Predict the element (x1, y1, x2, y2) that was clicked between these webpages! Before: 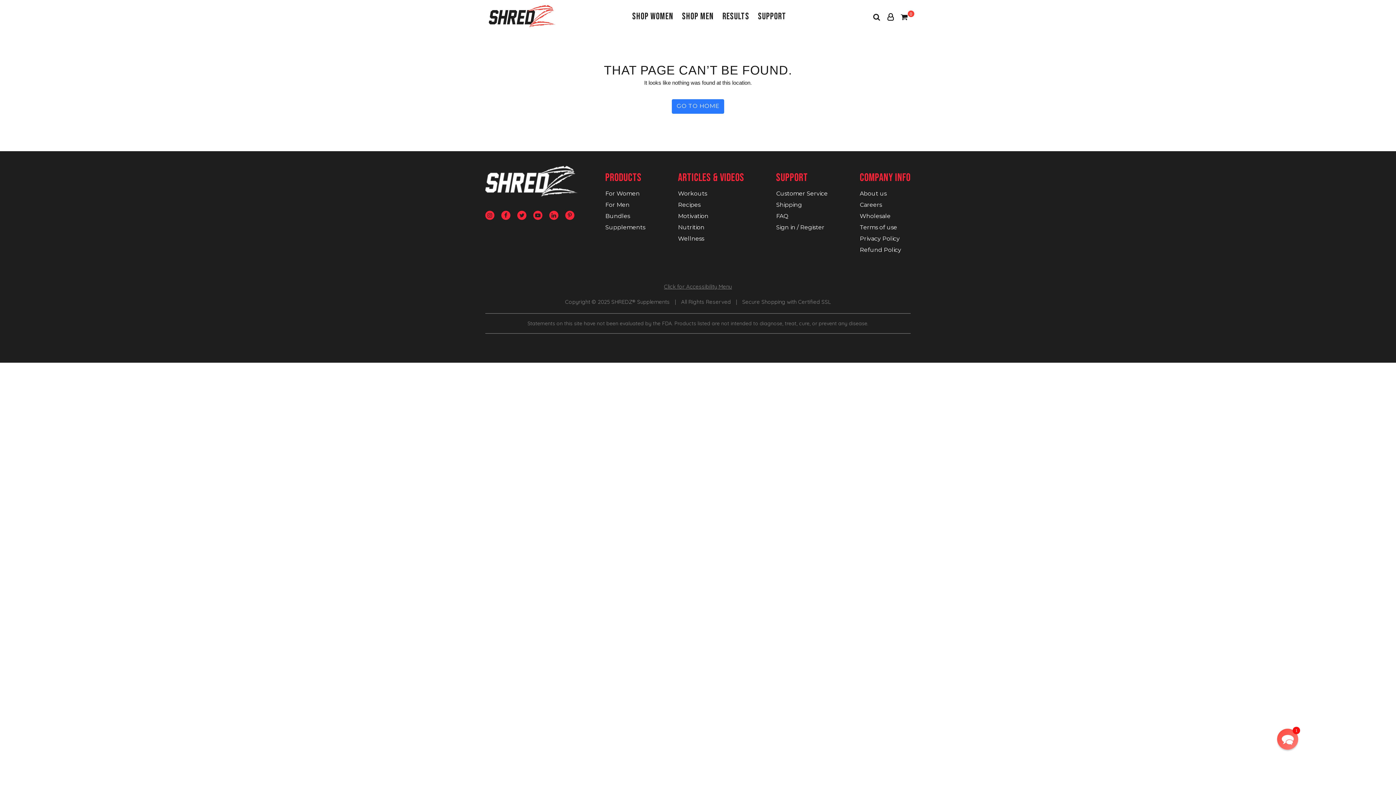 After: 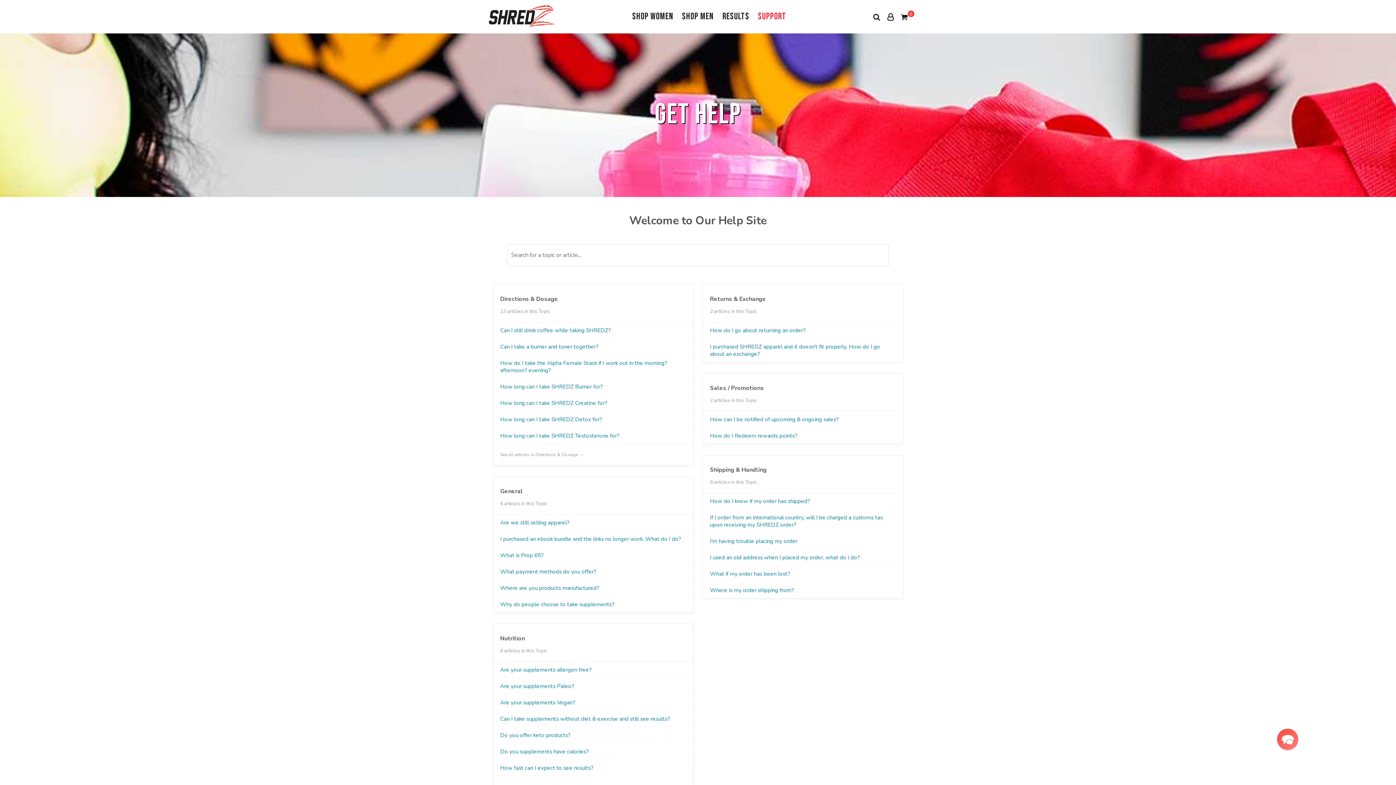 Action: label: Support bbox: (753, 8, 786, 24)